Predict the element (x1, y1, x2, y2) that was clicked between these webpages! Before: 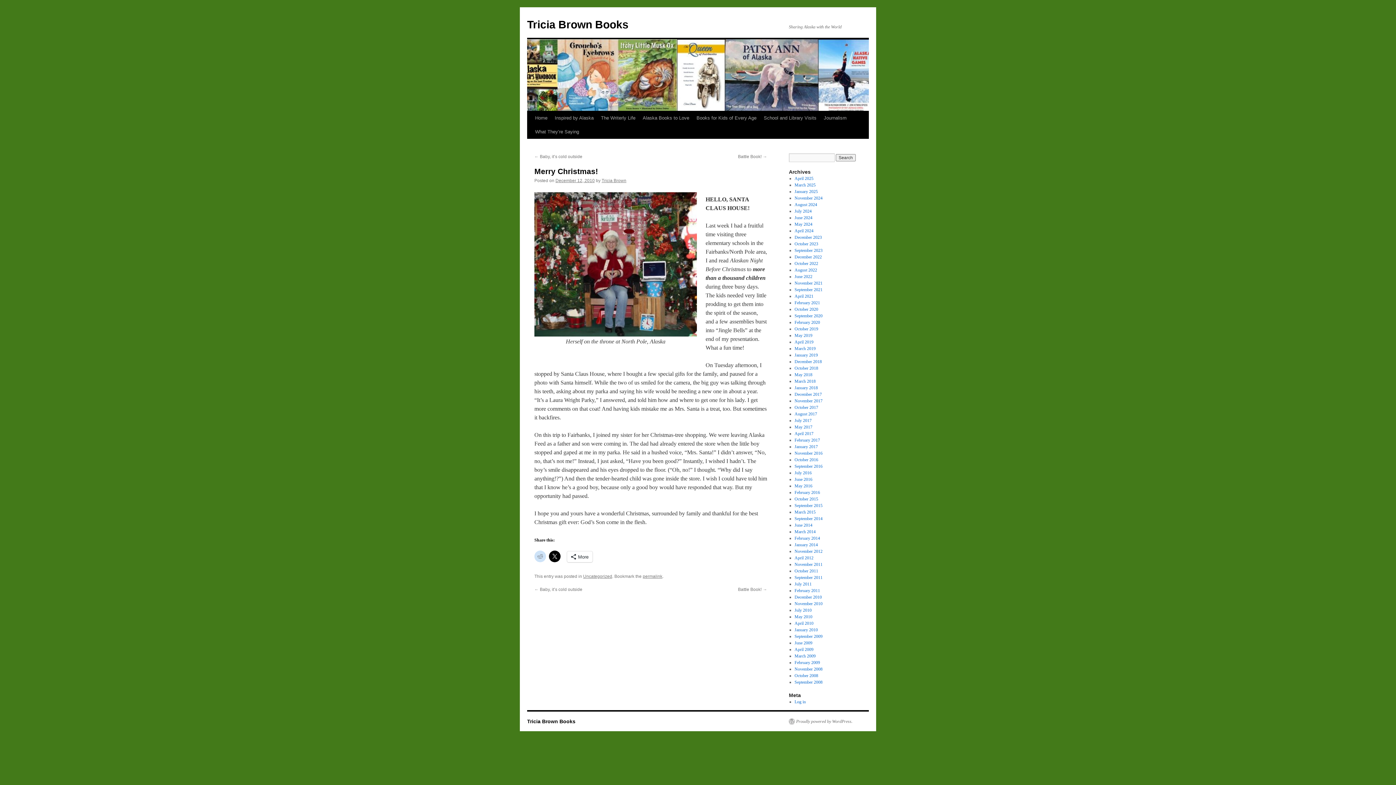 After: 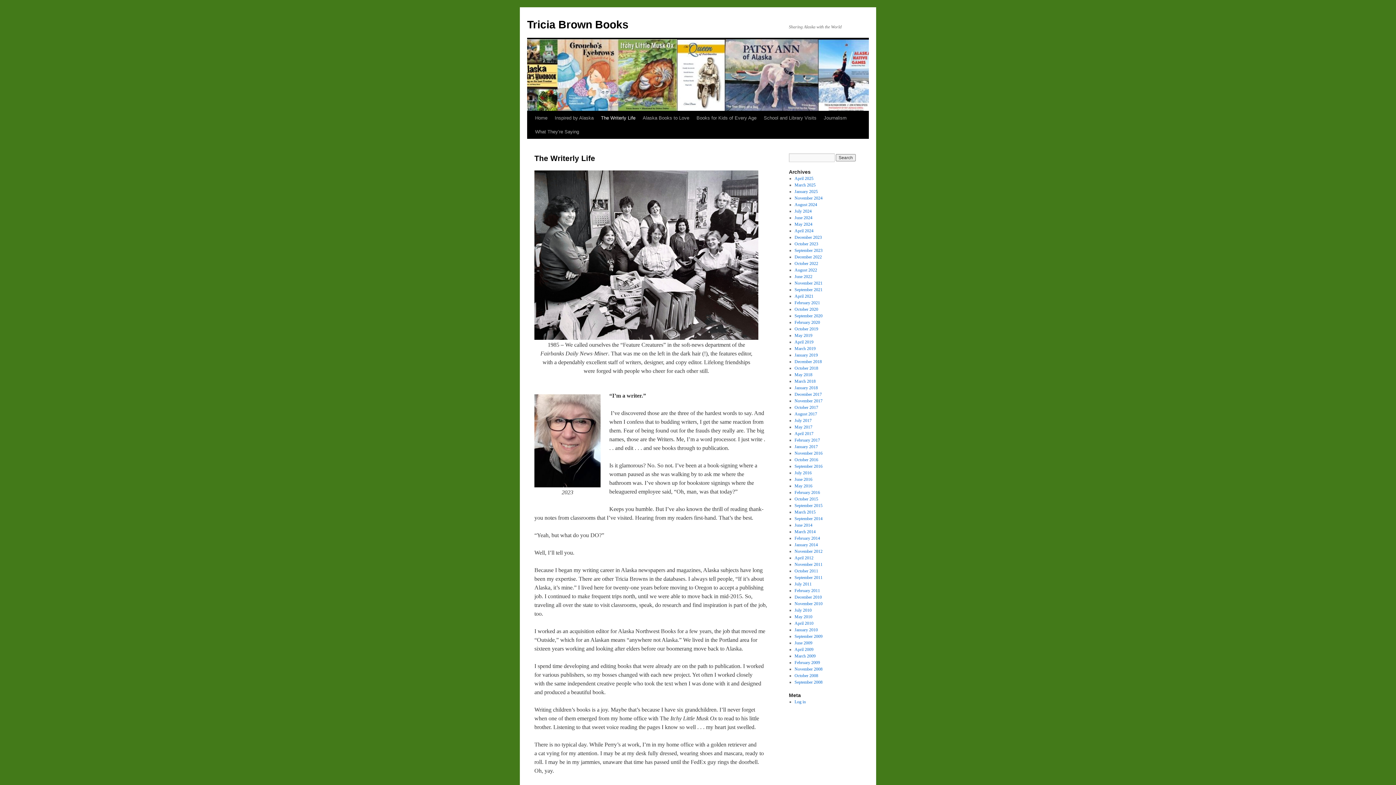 Action: label: The Writerly Life bbox: (597, 111, 639, 125)